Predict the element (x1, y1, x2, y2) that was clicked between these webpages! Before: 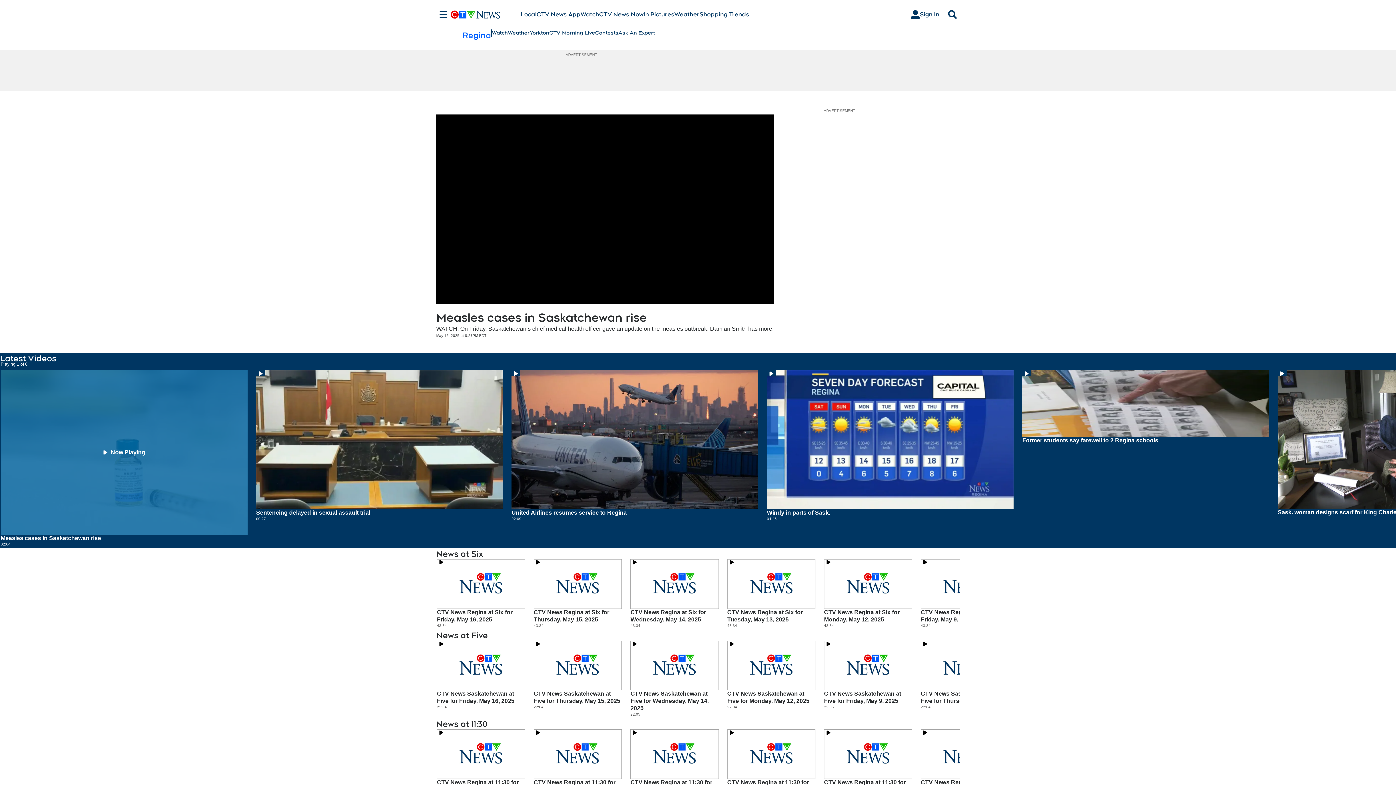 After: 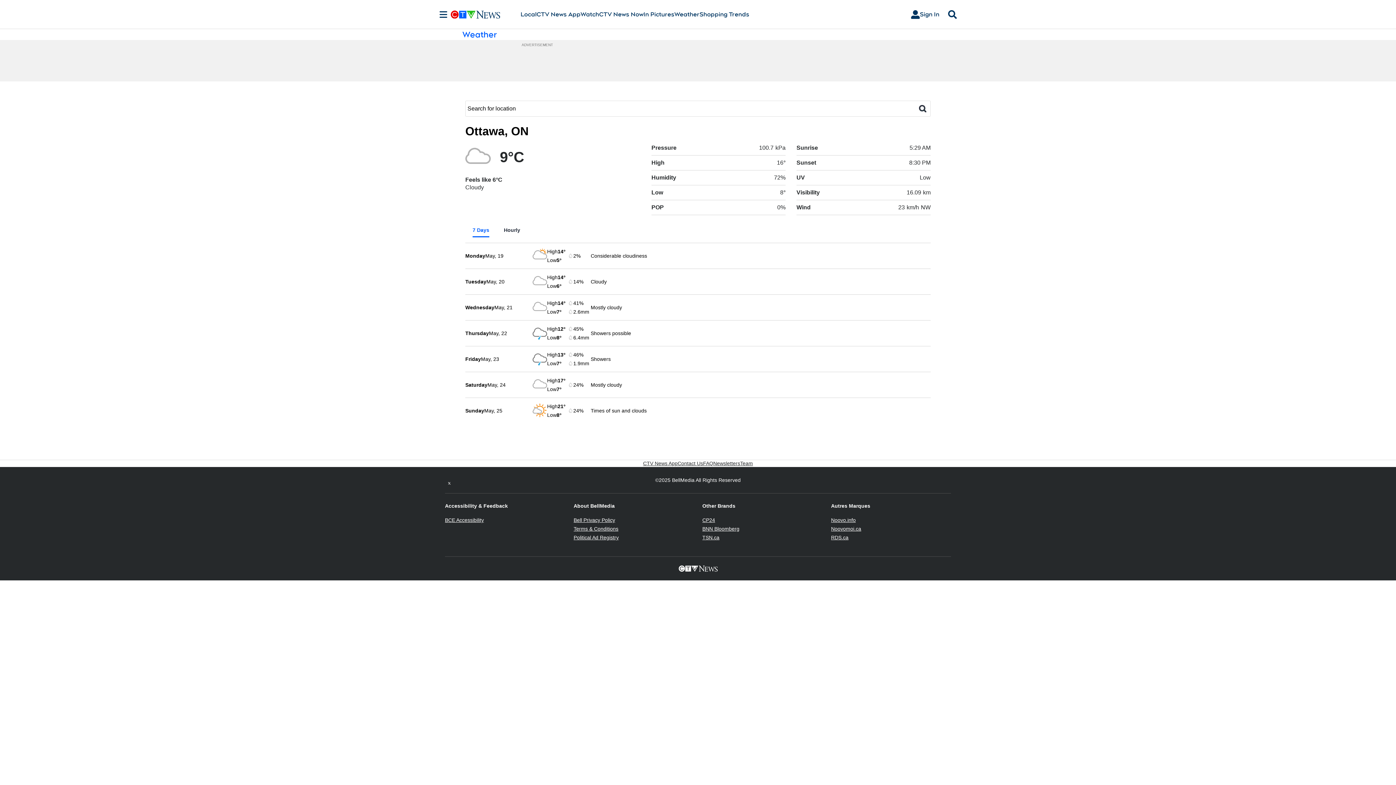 Action: label: Weather bbox: (674, 10, 699, 18)